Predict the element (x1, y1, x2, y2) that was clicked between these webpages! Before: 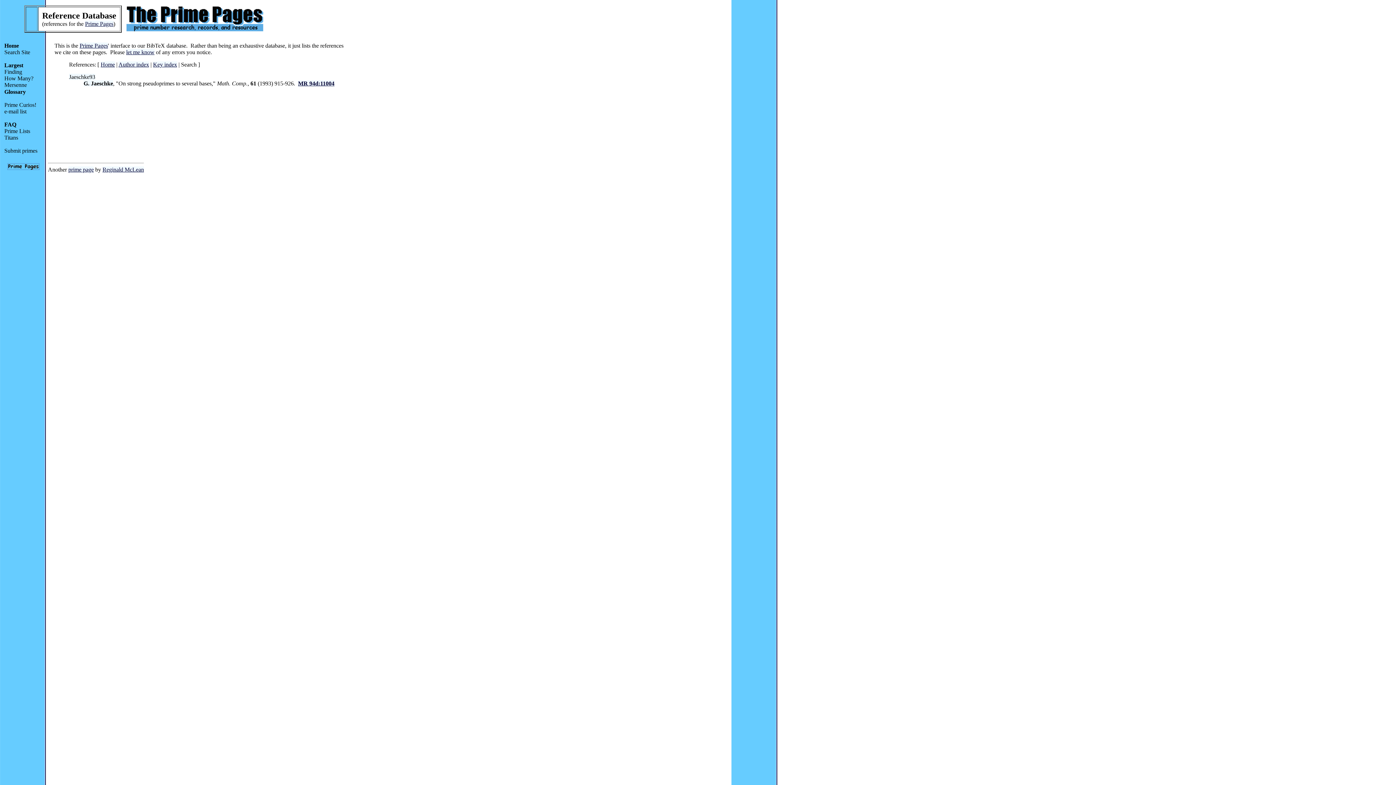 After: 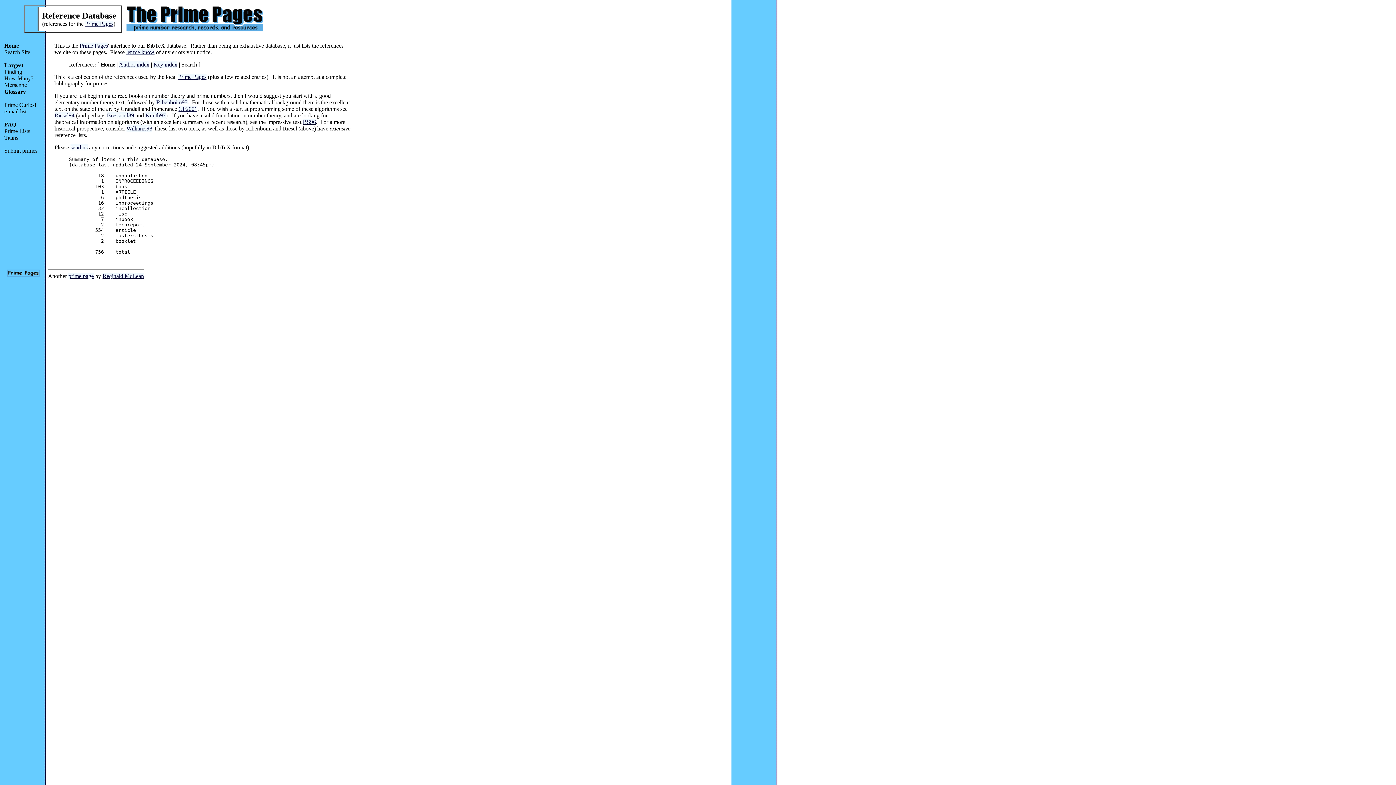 Action: bbox: (100, 61, 114, 67) label: Home